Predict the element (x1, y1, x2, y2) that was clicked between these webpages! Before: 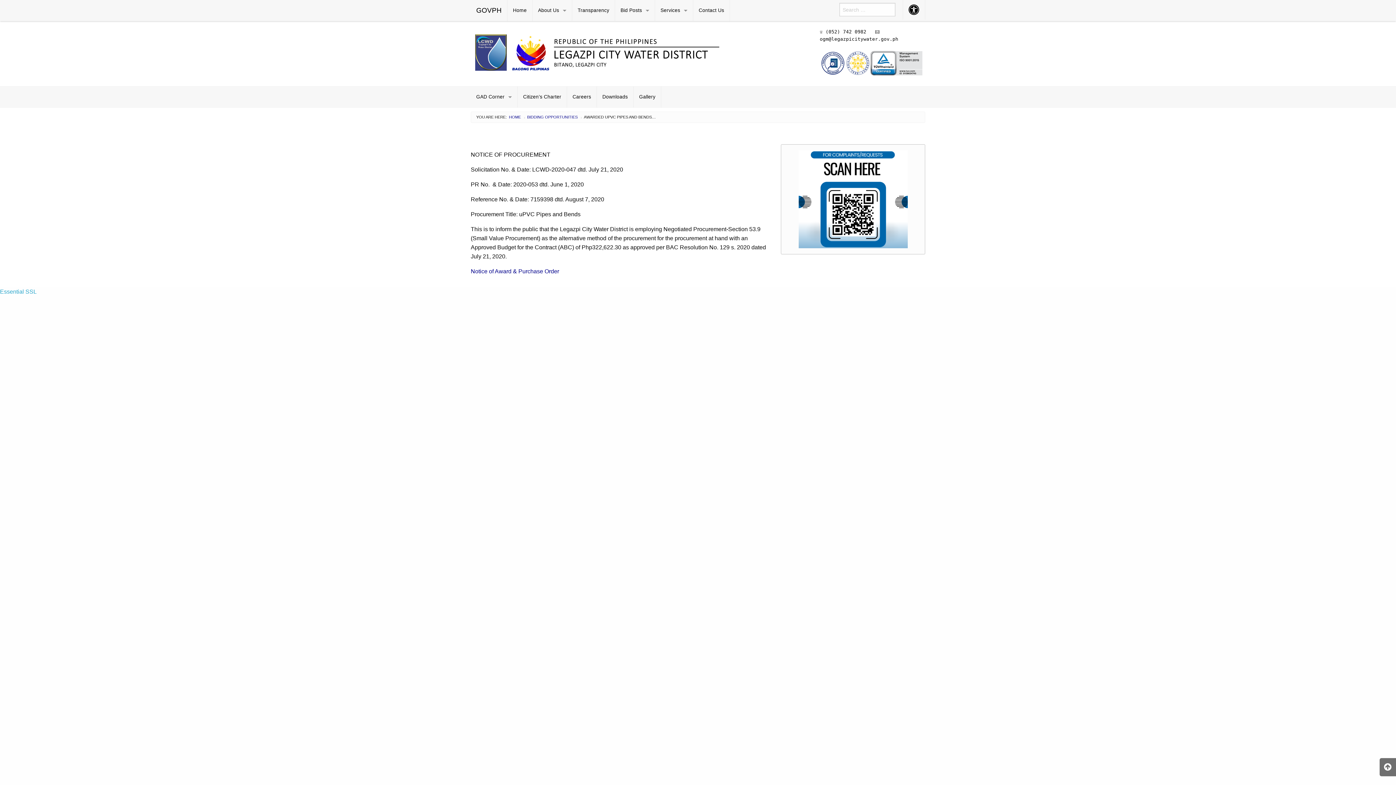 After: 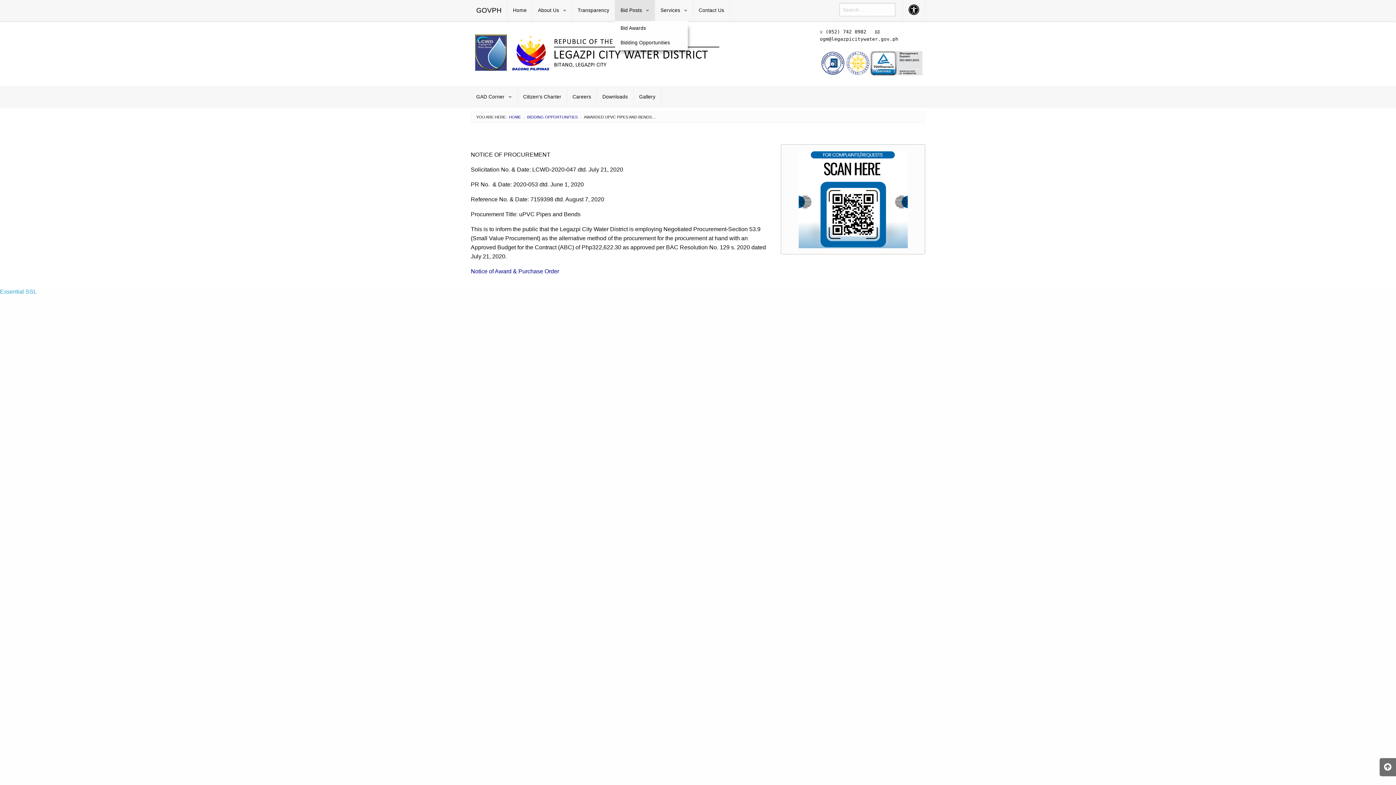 Action: label: Bid Posts bbox: (615, 0, 654, 21)